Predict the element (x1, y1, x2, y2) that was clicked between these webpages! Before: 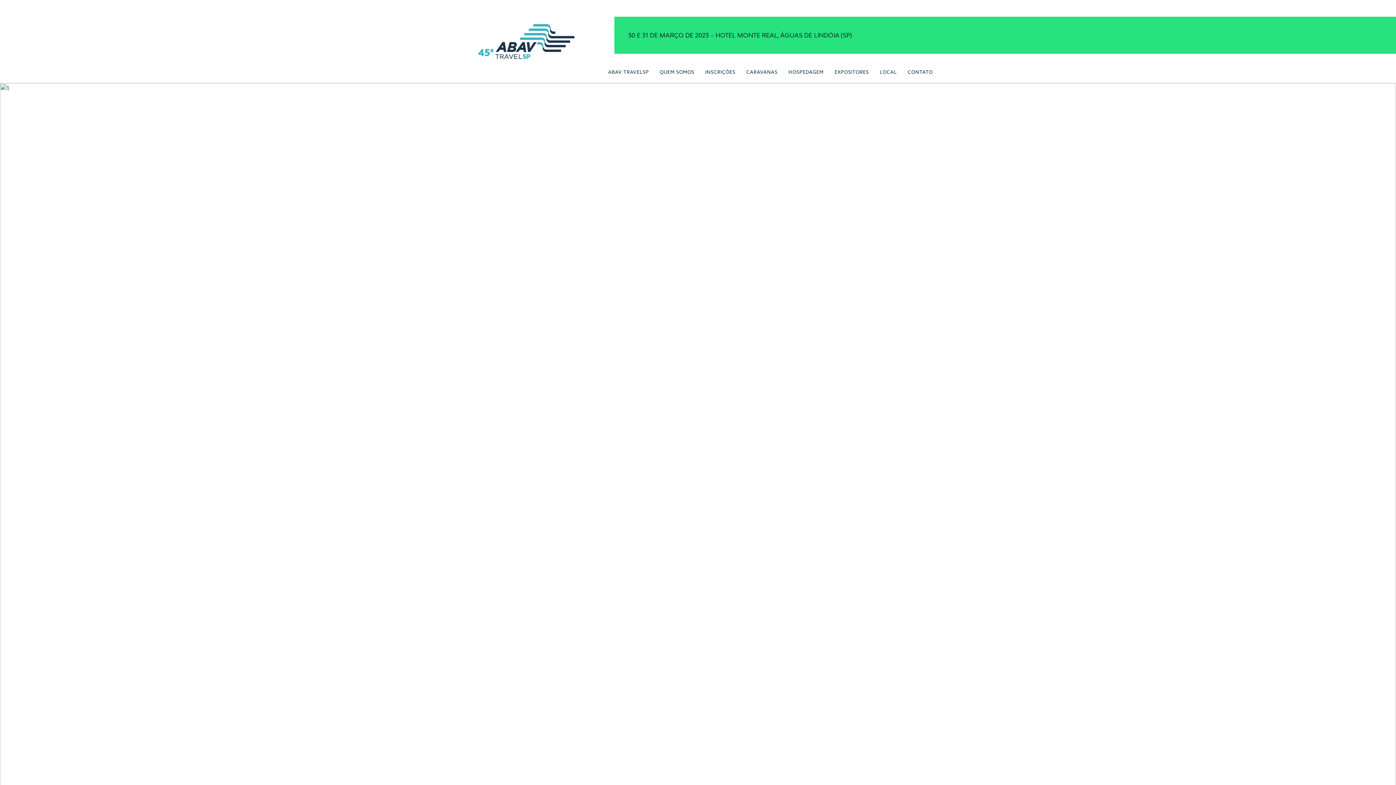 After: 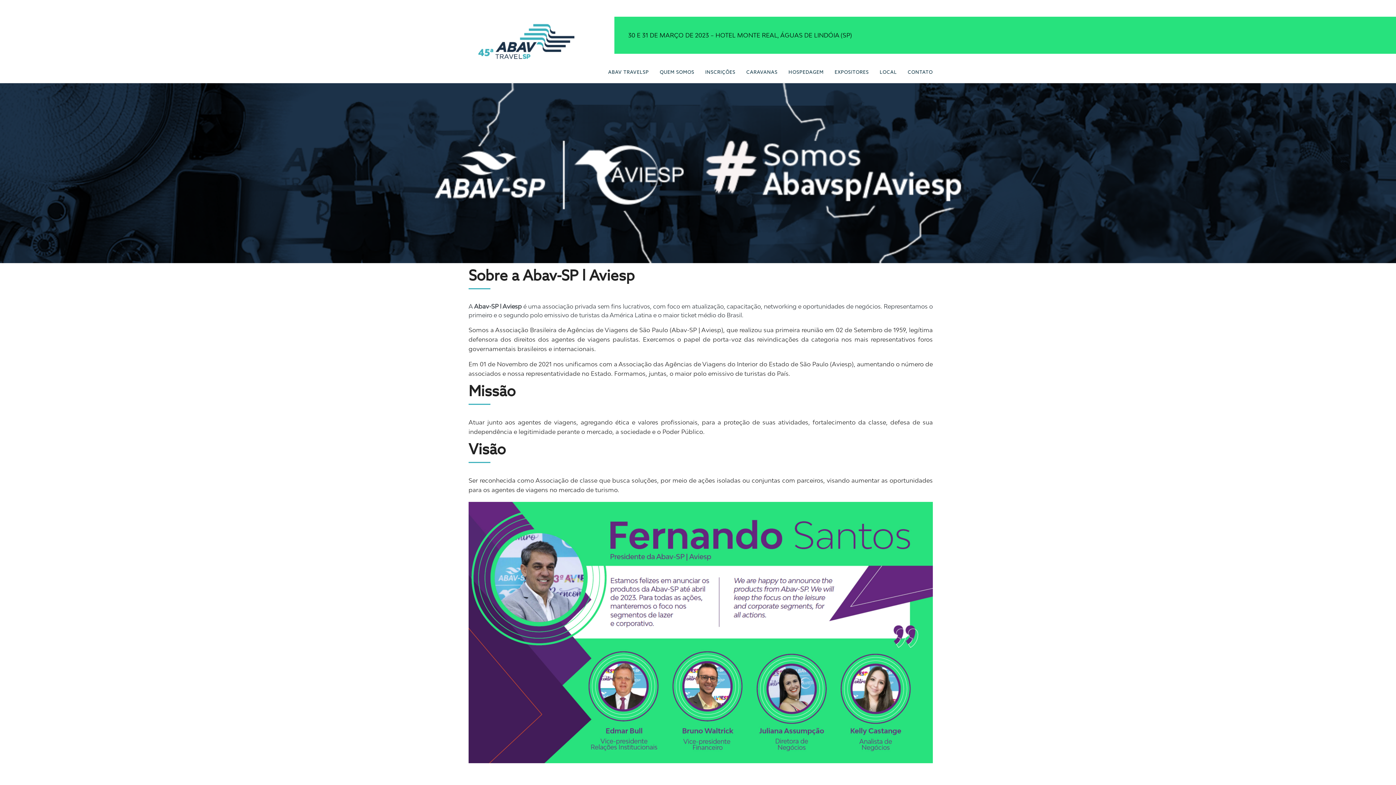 Action: label: QUEM SOMOS bbox: (654, 62, 700, 82)